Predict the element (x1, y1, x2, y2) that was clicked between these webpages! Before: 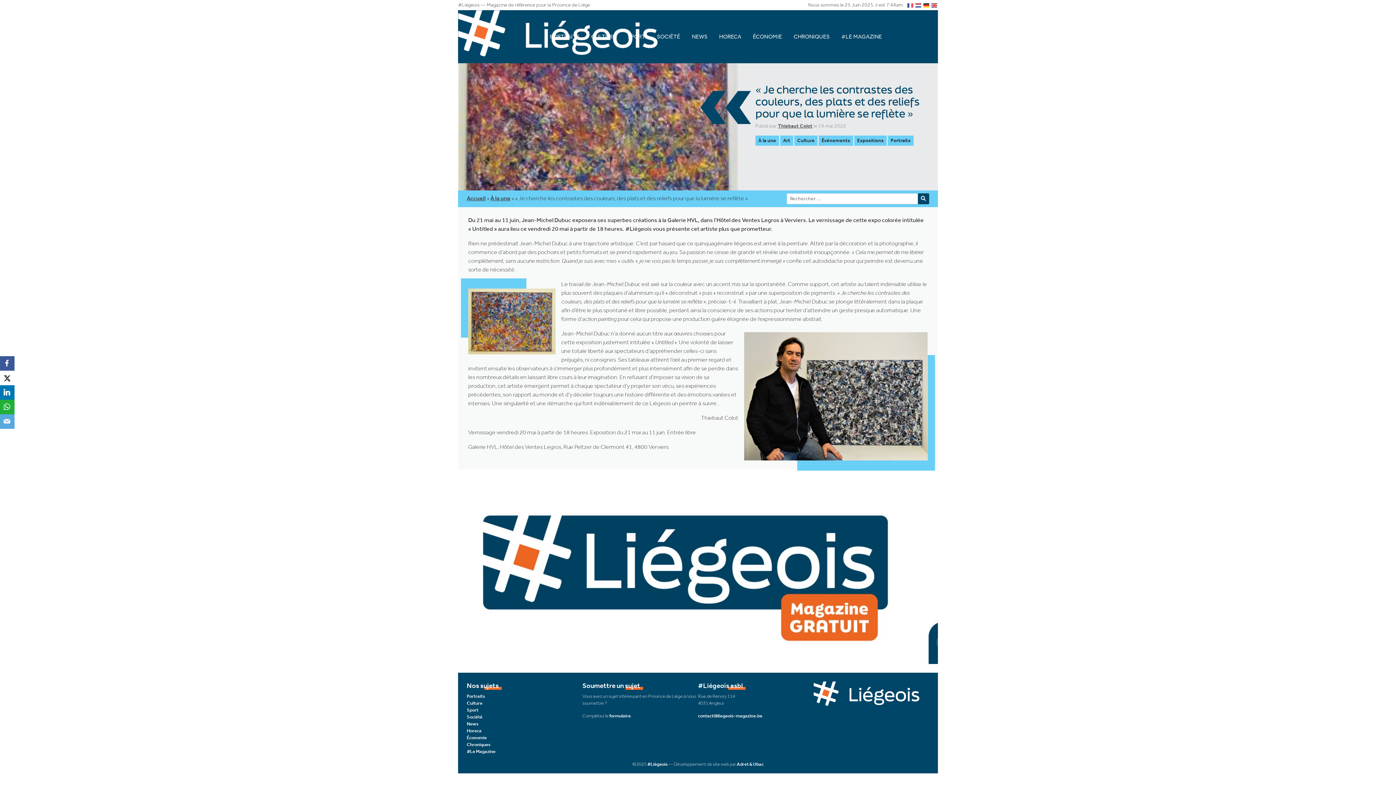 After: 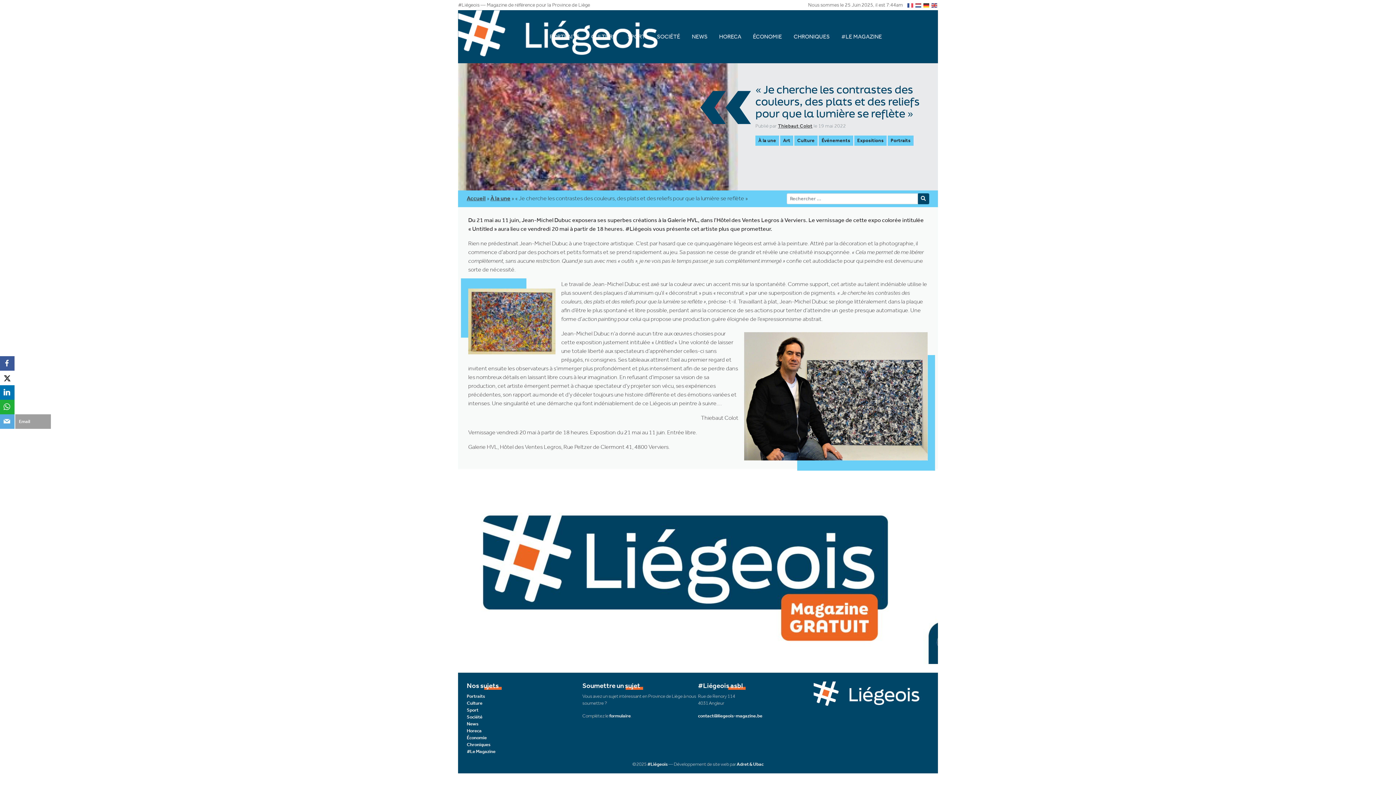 Action: bbox: (0, 414, 14, 429) label: Email